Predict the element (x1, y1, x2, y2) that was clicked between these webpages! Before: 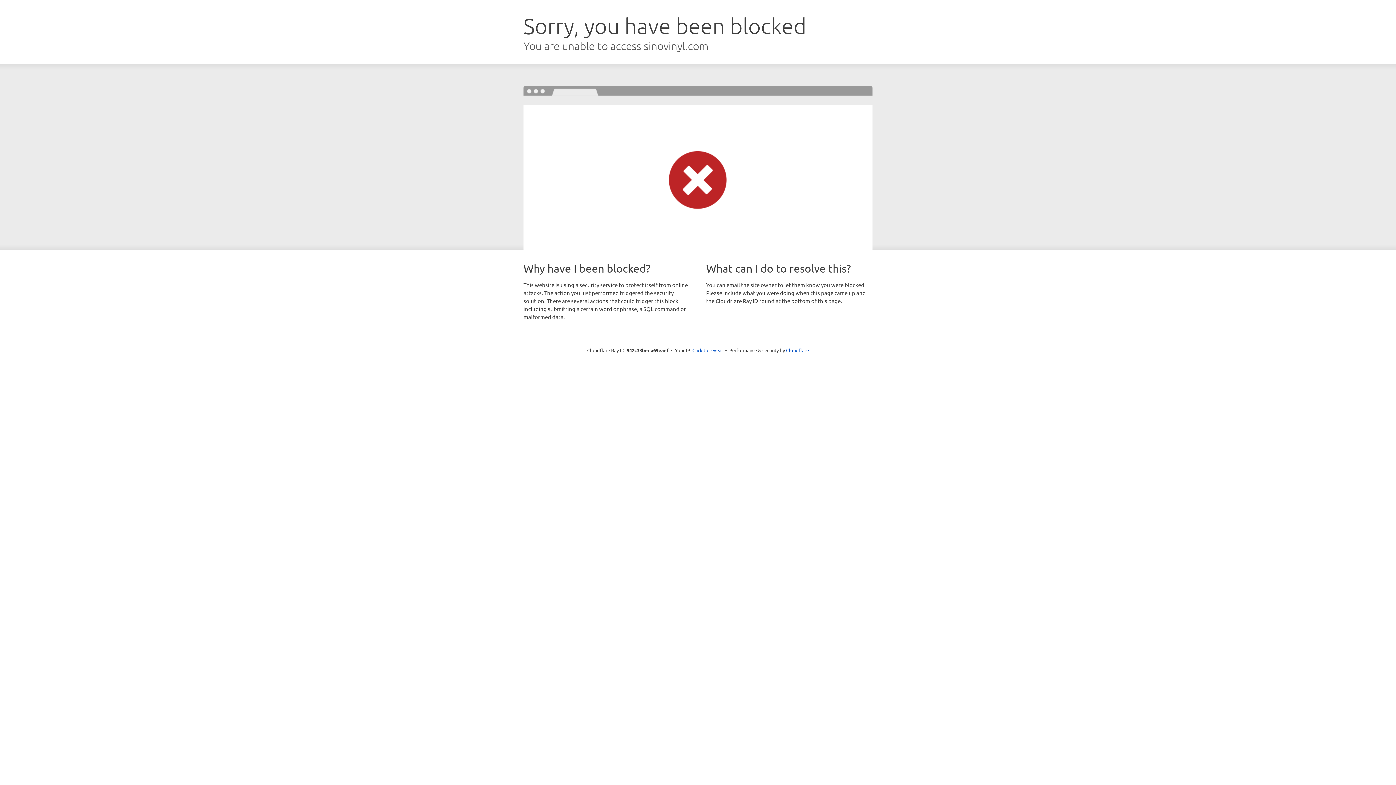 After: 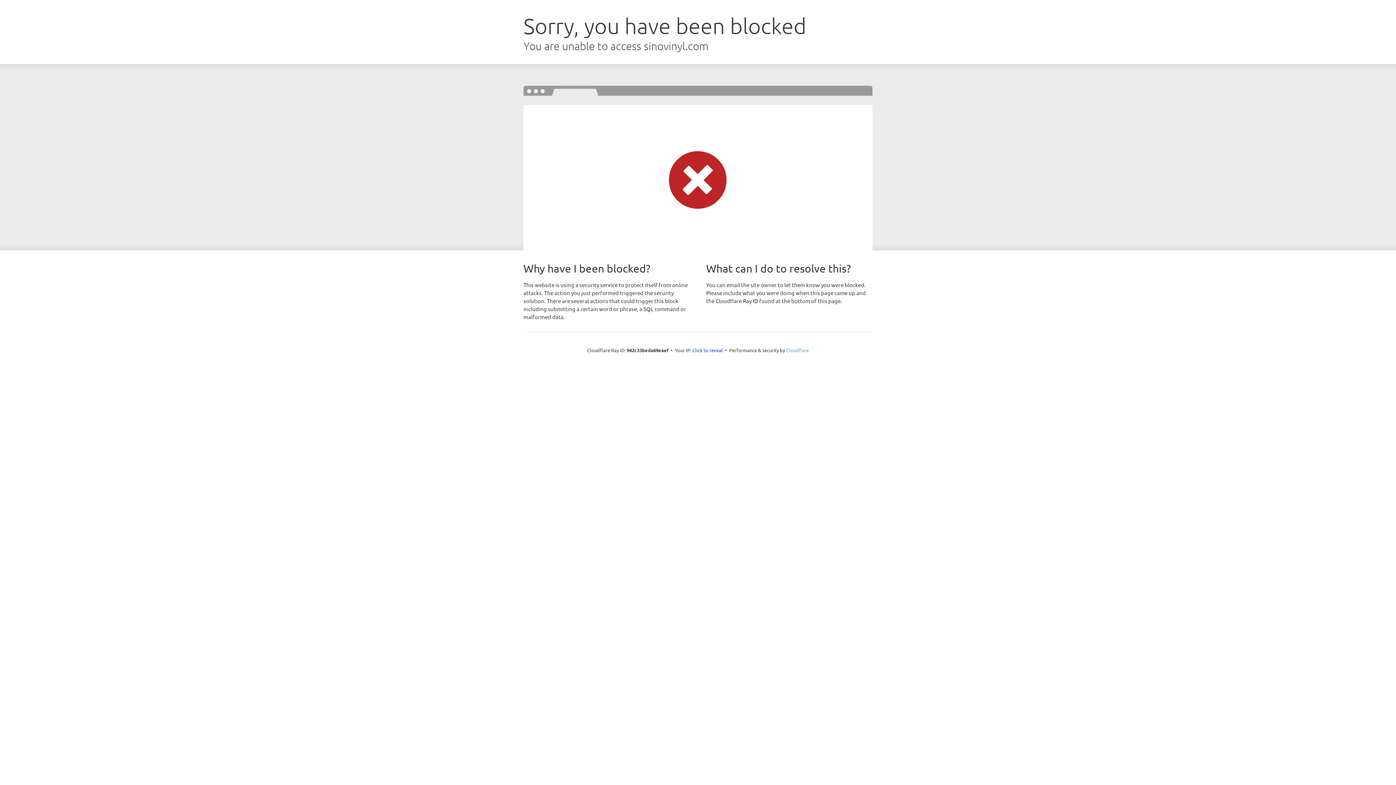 Action: bbox: (786, 347, 809, 353) label: Cloudflare